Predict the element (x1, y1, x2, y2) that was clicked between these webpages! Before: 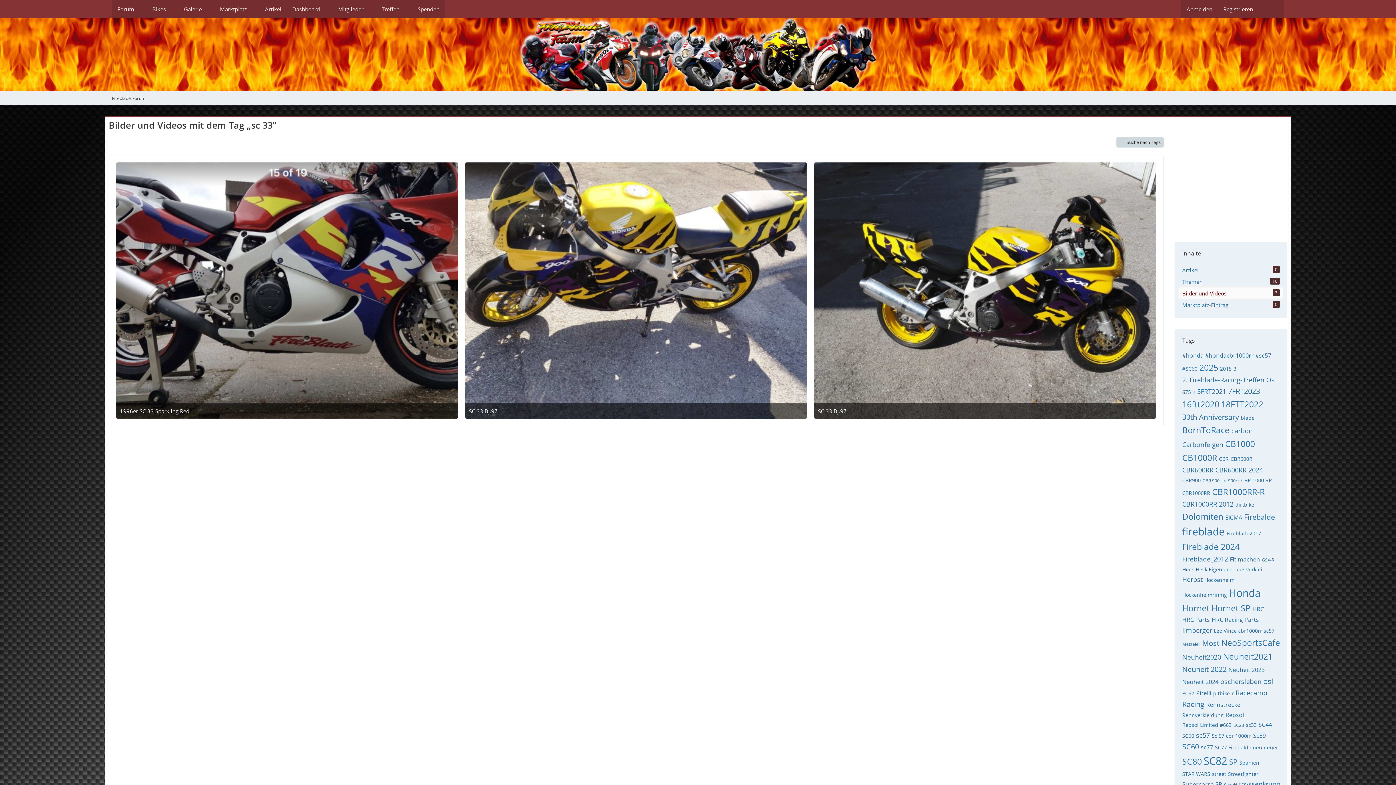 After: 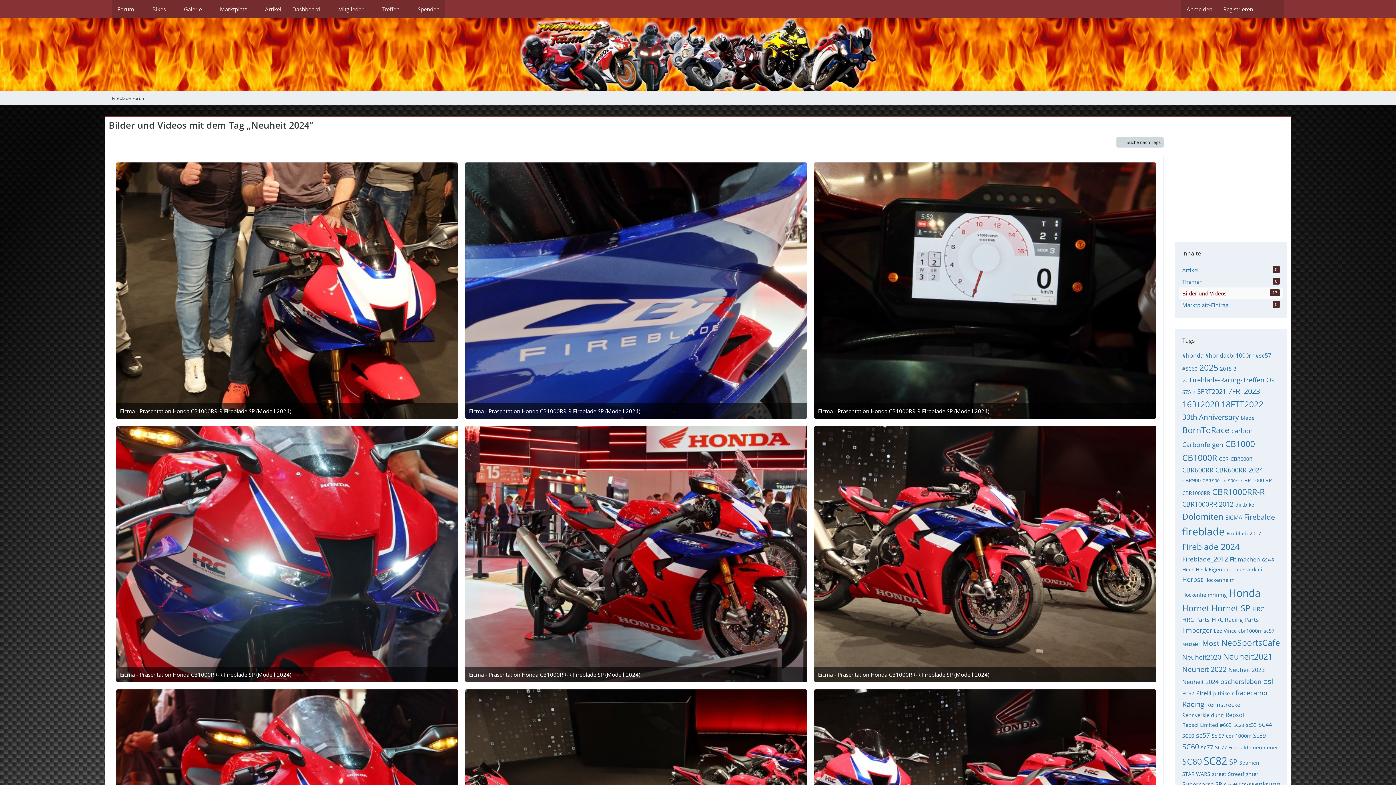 Action: bbox: (1182, 678, 1218, 686) label: Neuheit 2024